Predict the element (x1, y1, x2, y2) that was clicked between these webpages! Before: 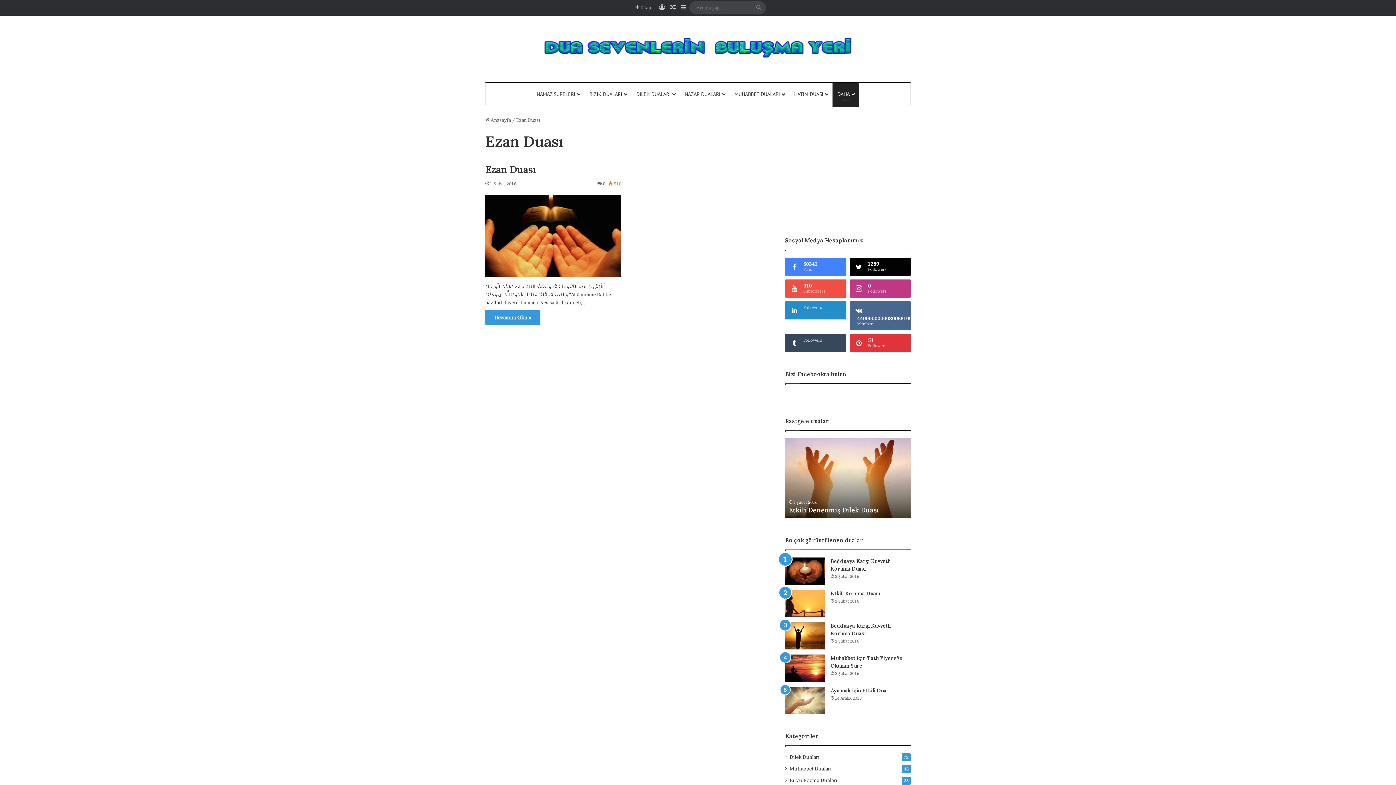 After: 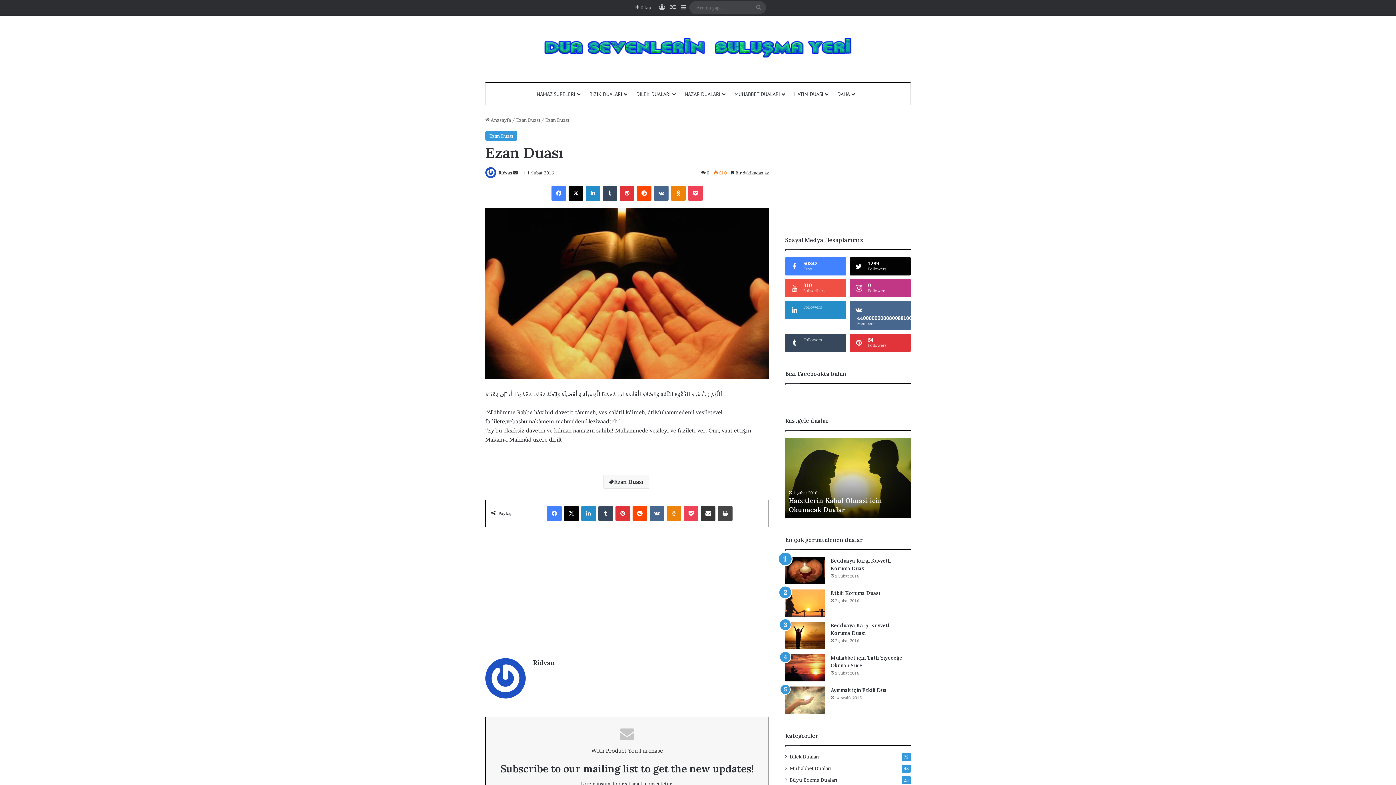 Action: label: Ezan Duası bbox: (485, 163, 536, 175)